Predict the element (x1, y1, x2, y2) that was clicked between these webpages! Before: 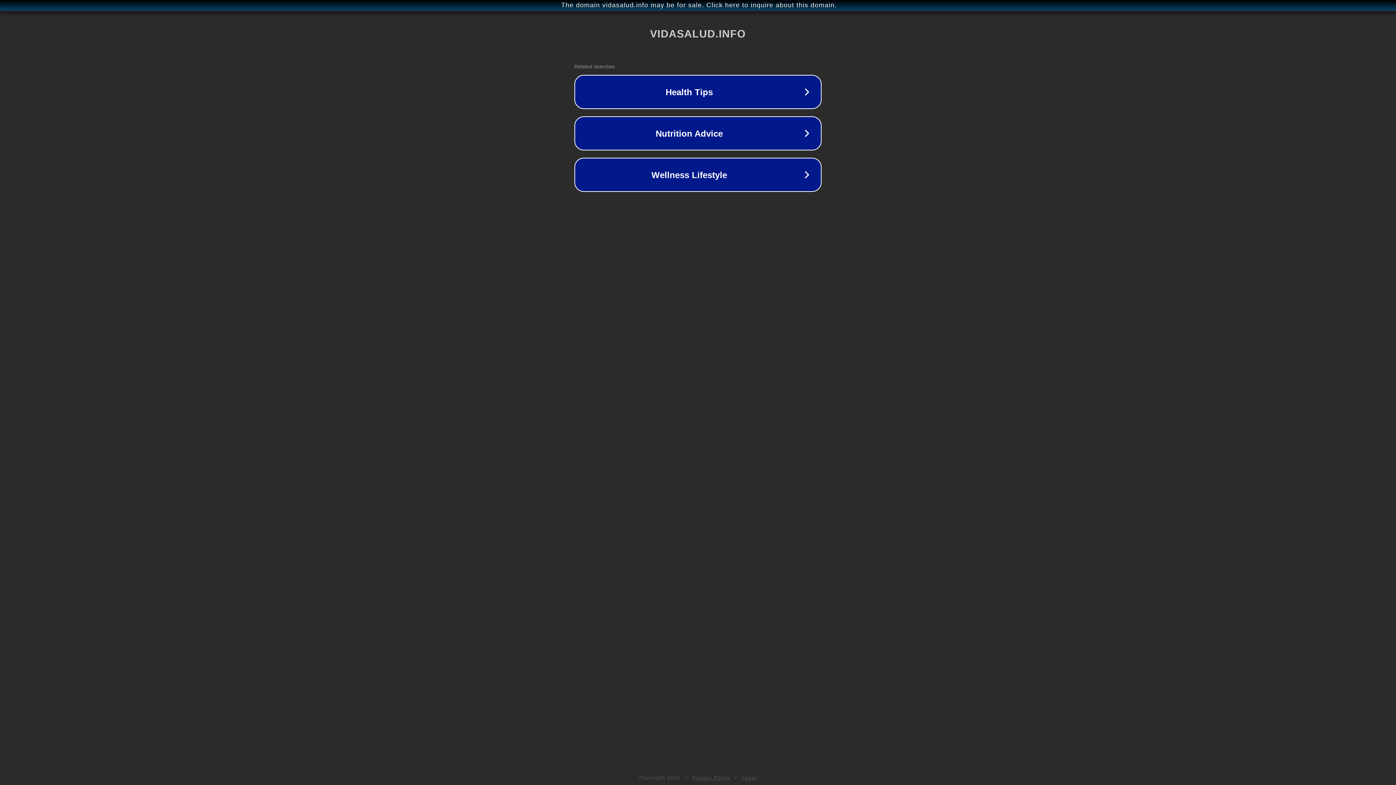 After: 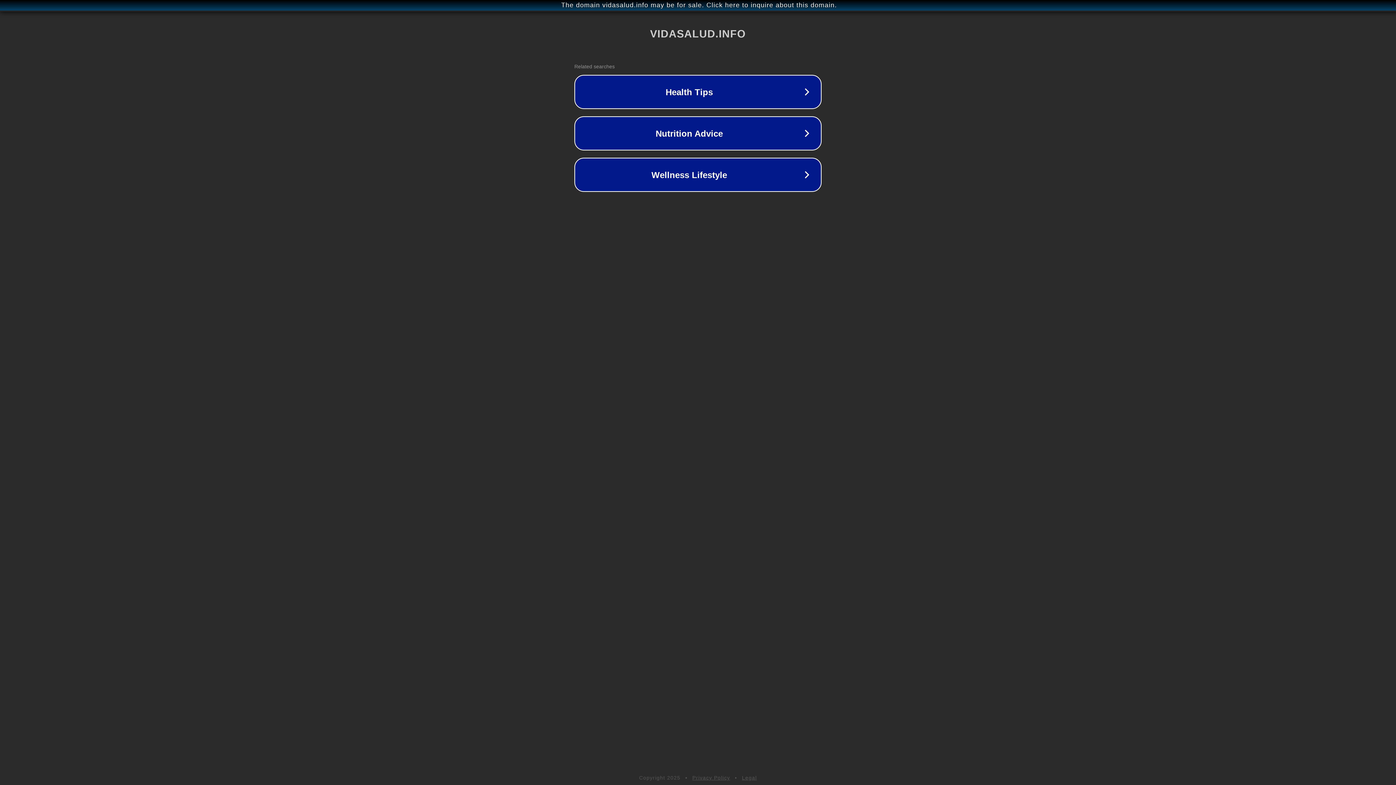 Action: bbox: (742, 775, 757, 781) label: Legal